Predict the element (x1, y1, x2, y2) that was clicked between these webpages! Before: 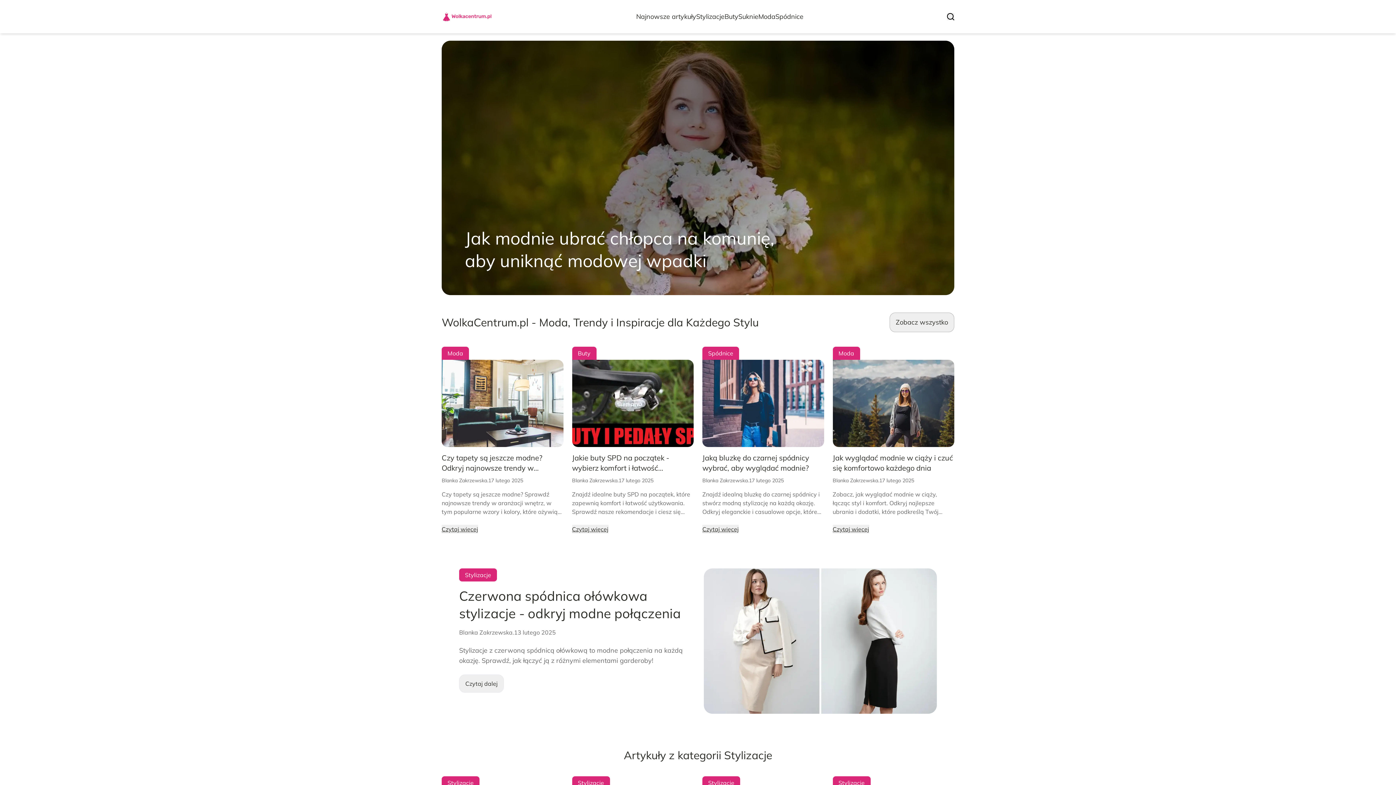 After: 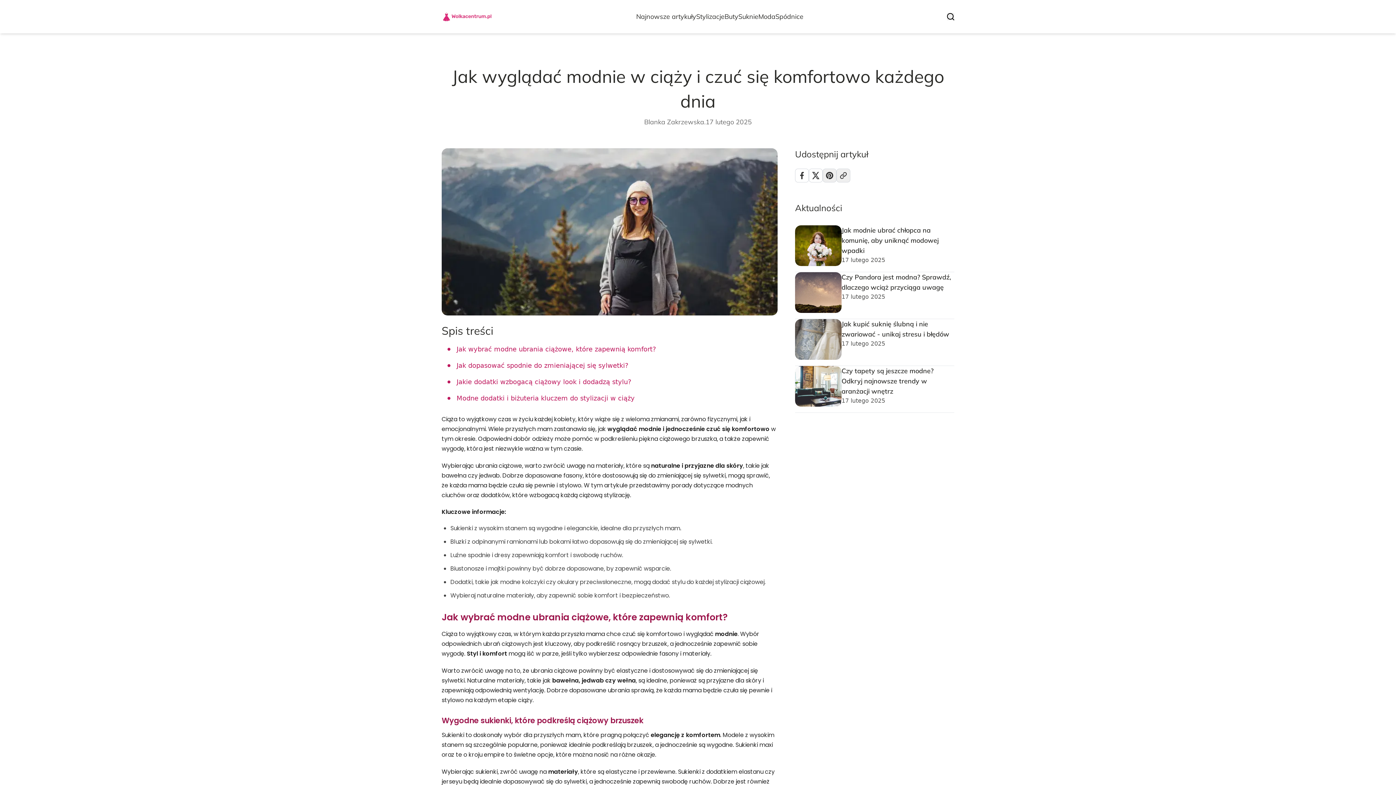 Action: bbox: (832, 525, 869, 533) label: Czytaj więcej